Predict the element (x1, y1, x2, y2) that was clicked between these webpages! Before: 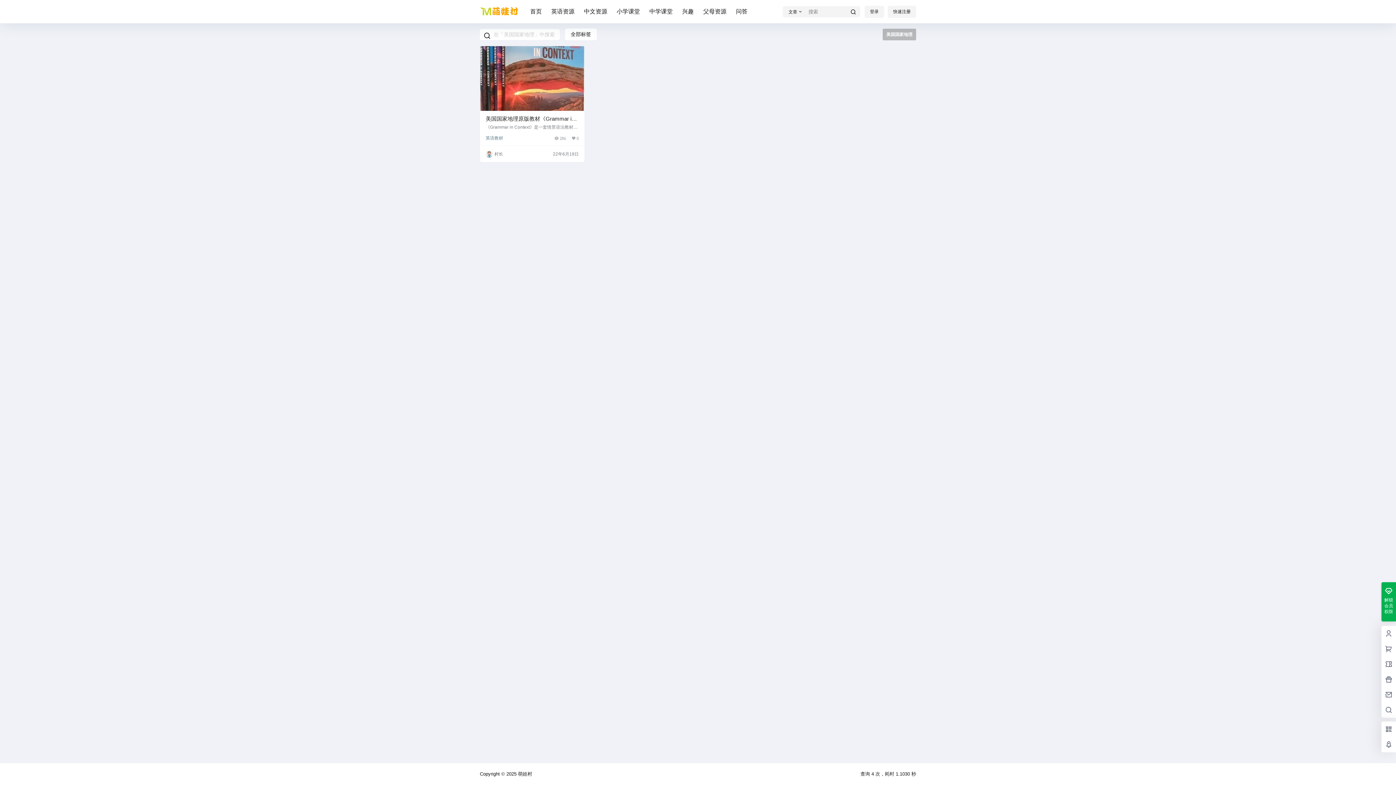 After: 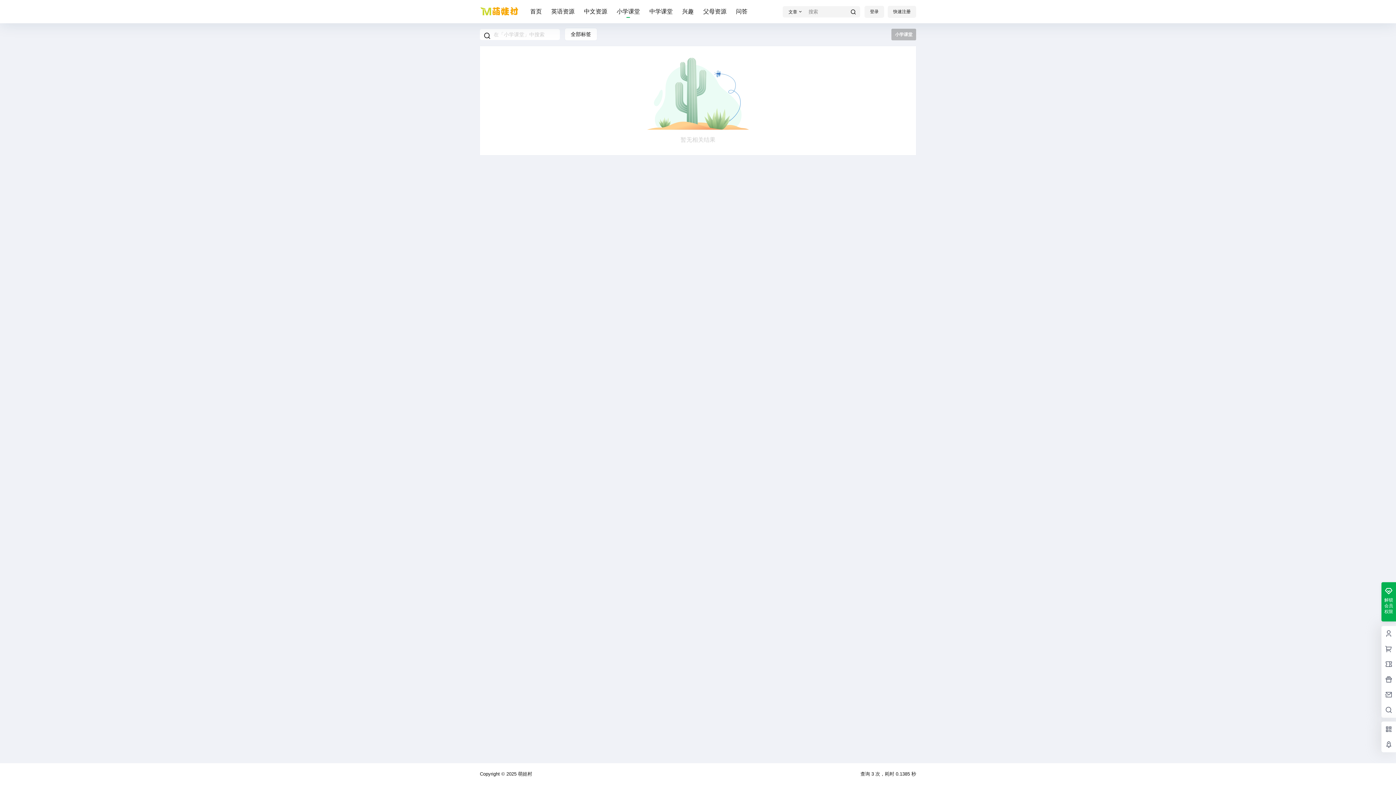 Action: bbox: (616, 1, 640, 22) label: 小学课堂